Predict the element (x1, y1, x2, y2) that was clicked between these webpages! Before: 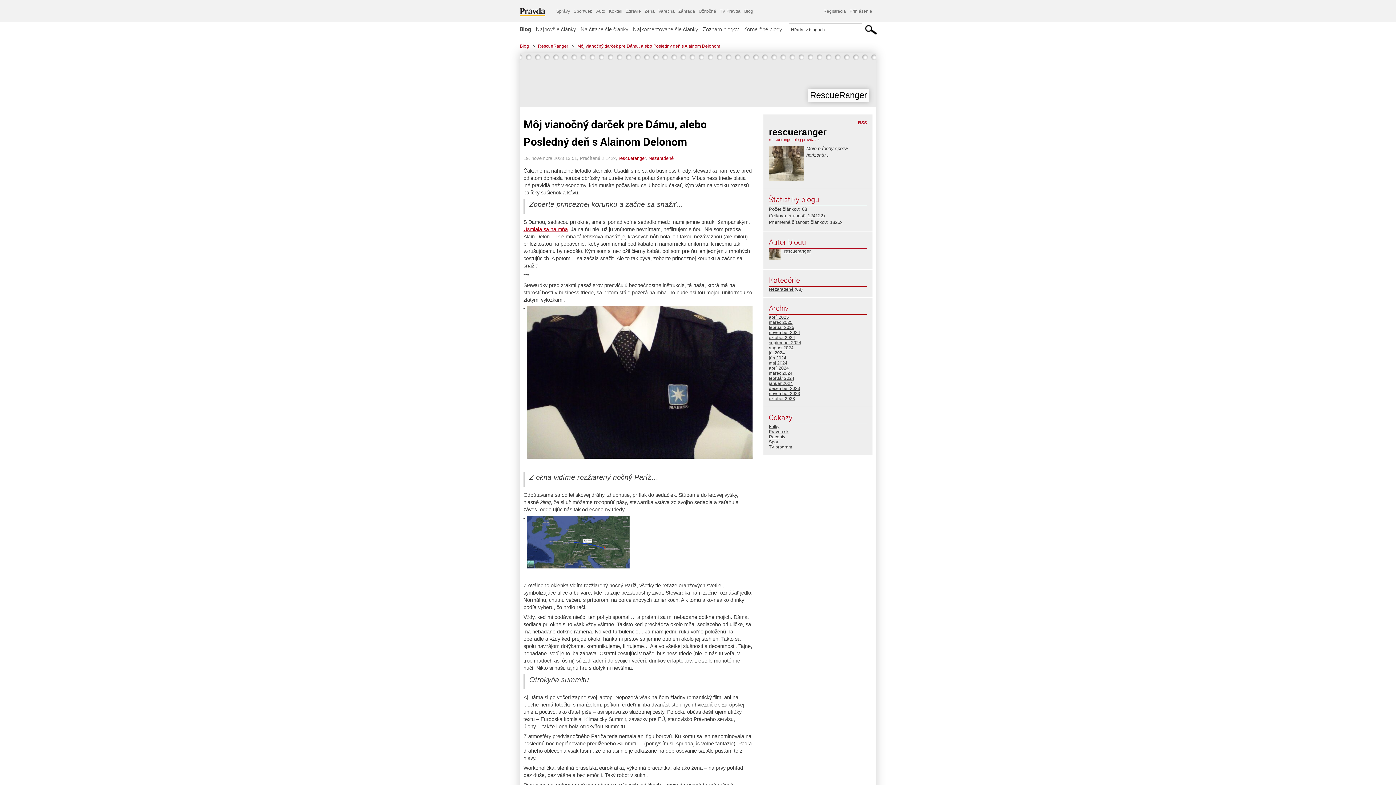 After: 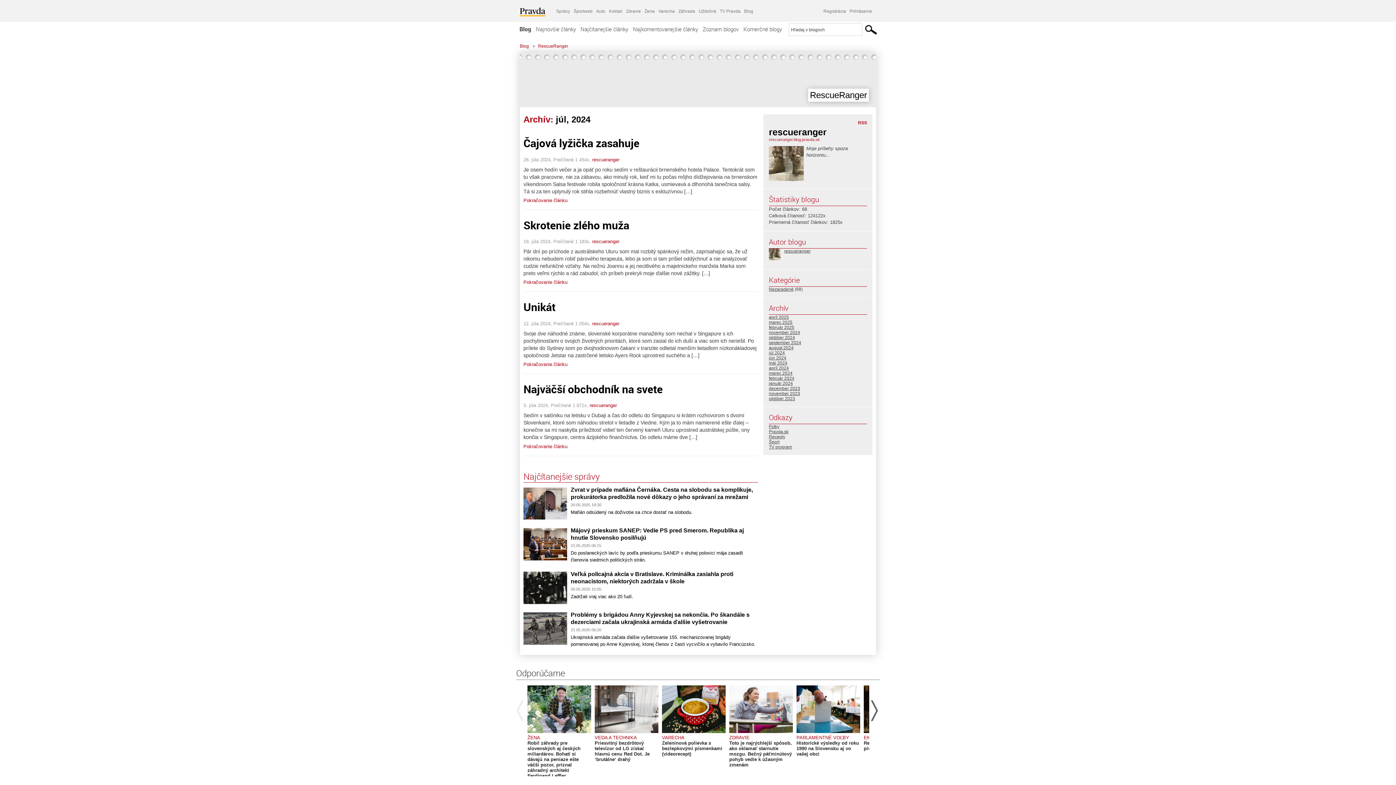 Action: label: júl 2024 bbox: (769, 350, 785, 355)